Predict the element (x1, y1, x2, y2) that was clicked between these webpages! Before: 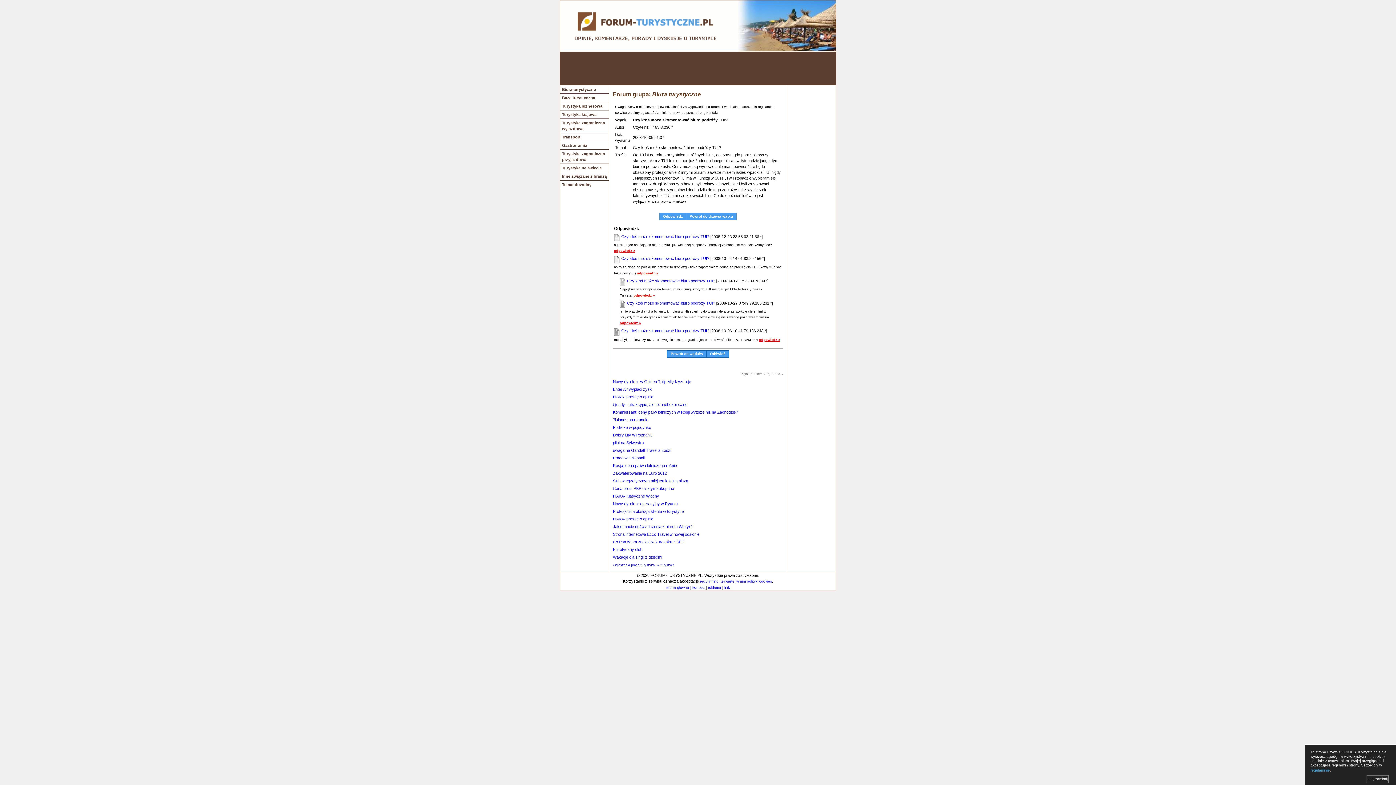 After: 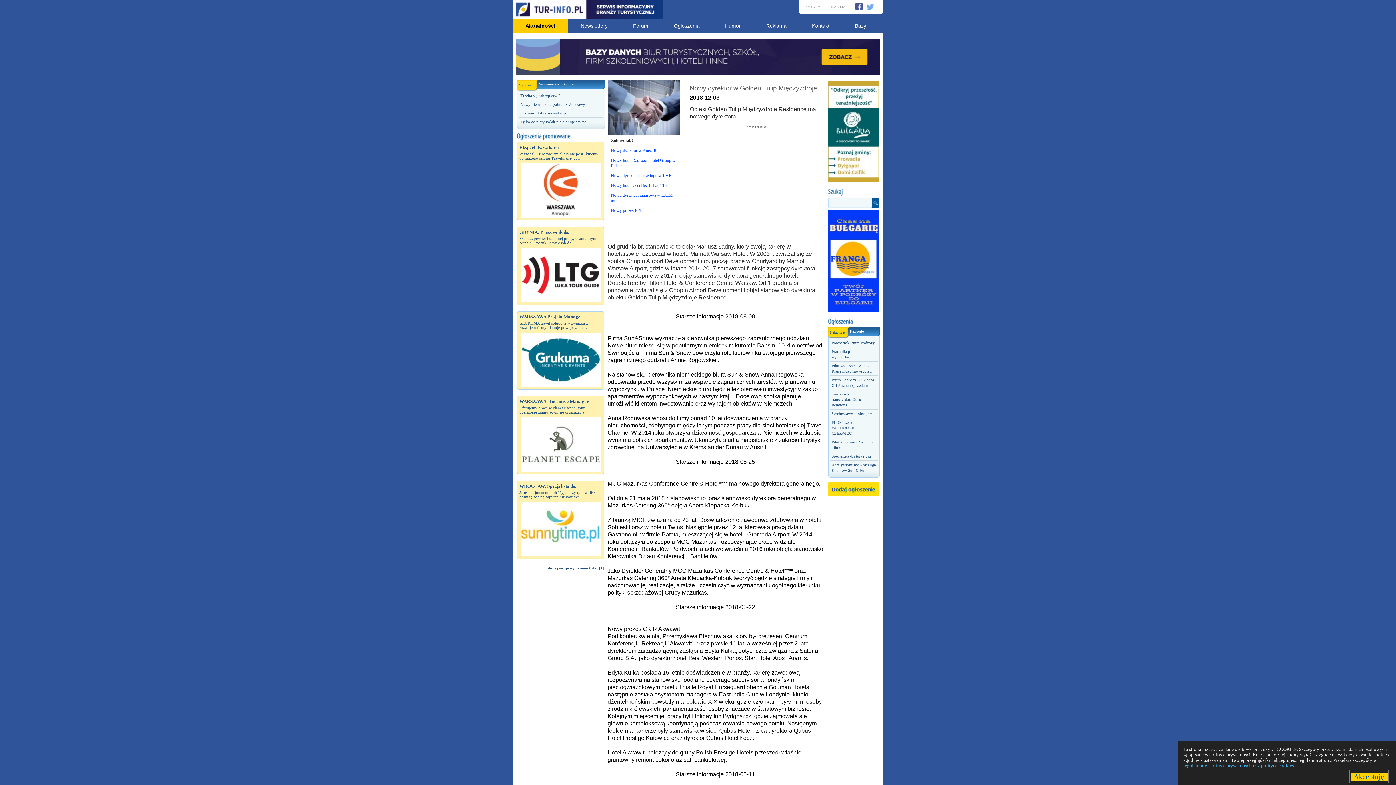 Action: bbox: (613, 379, 691, 384) label: Nowy dyrektor w Golden Tulip Międzyzdroje